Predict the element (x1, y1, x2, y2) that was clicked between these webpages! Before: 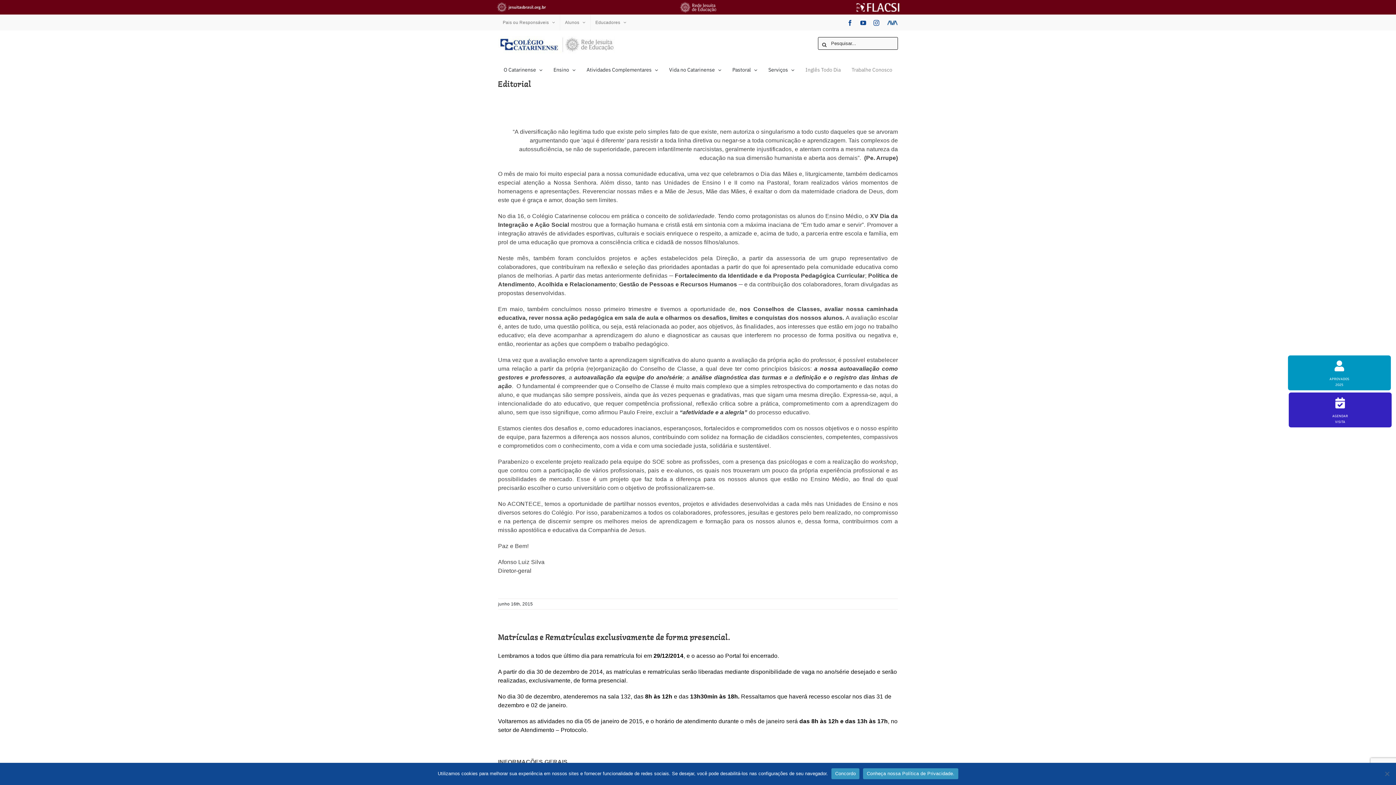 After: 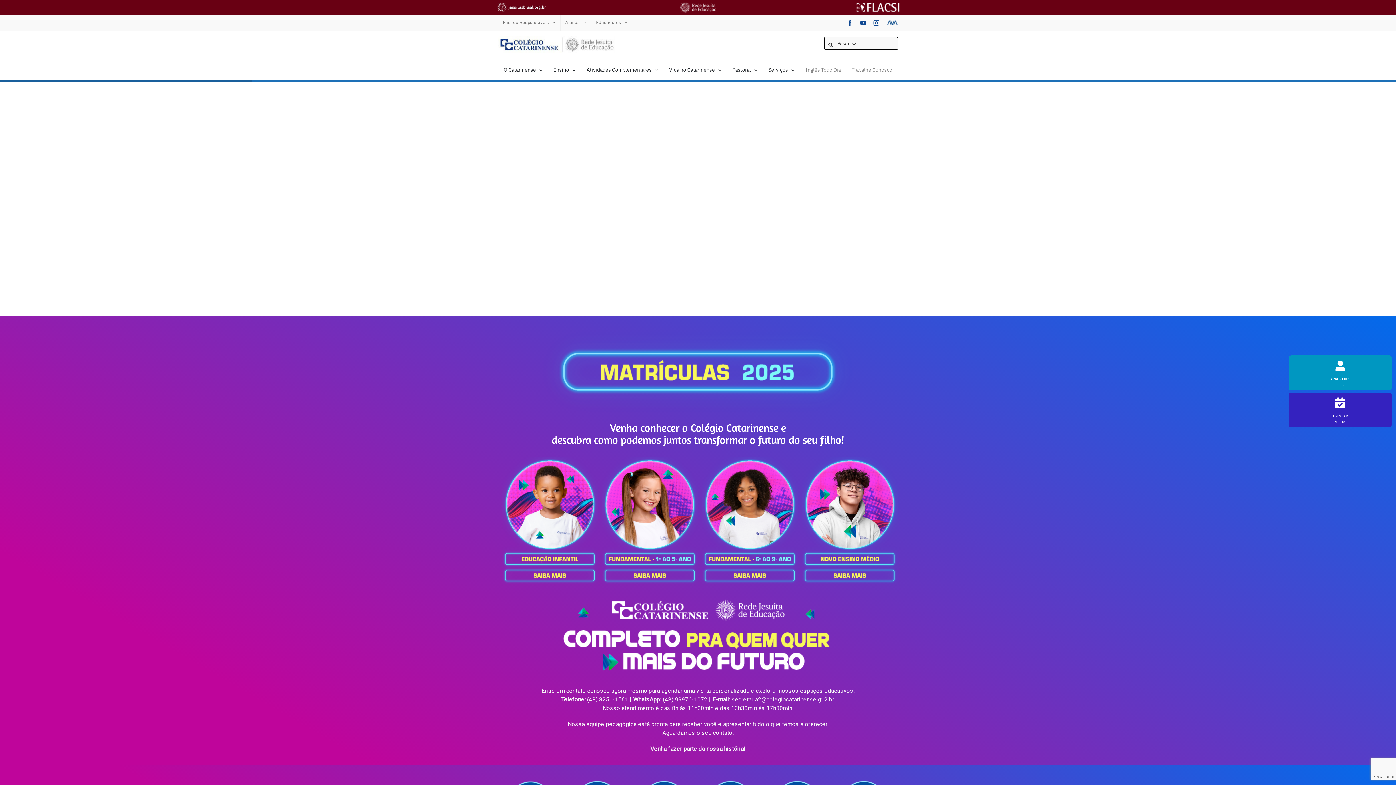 Action: bbox: (498, 36, 615, 53)